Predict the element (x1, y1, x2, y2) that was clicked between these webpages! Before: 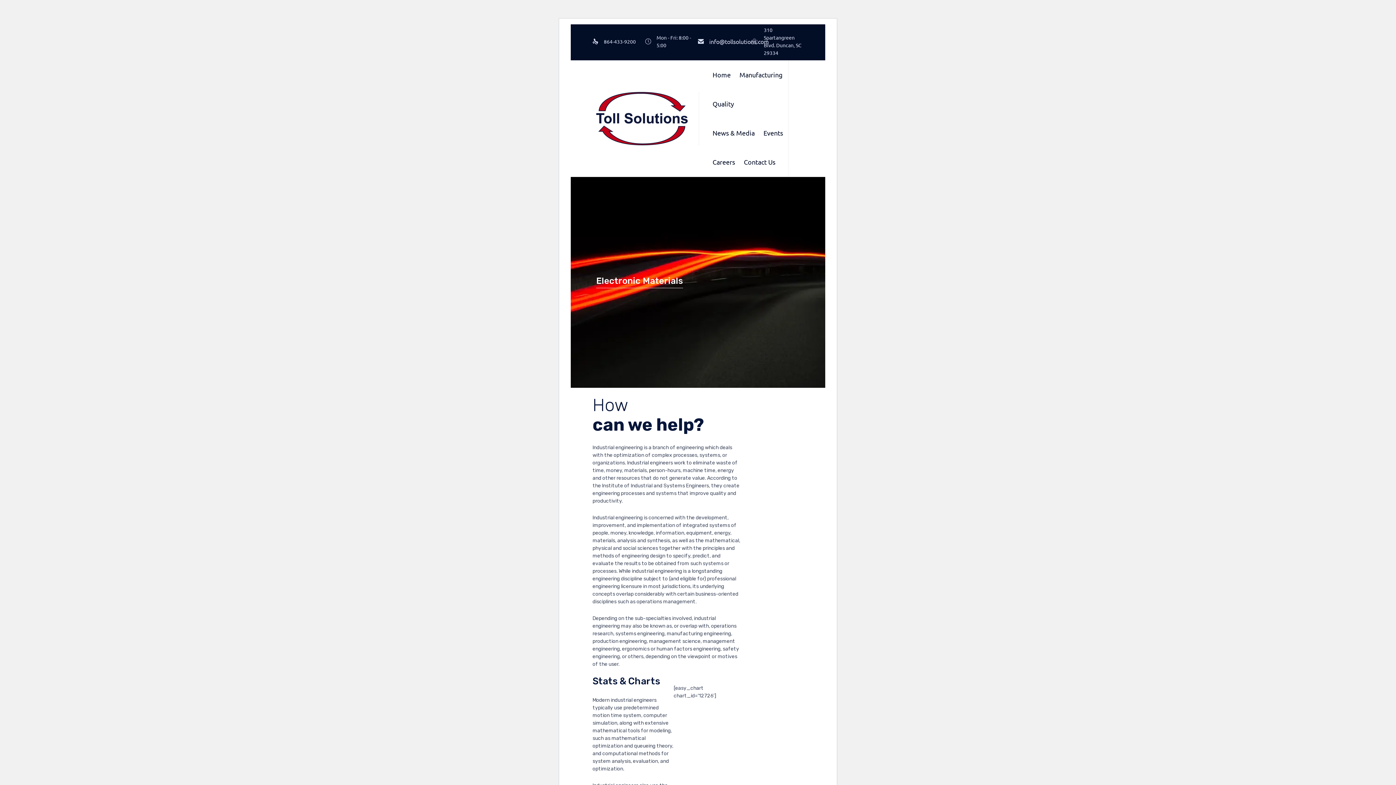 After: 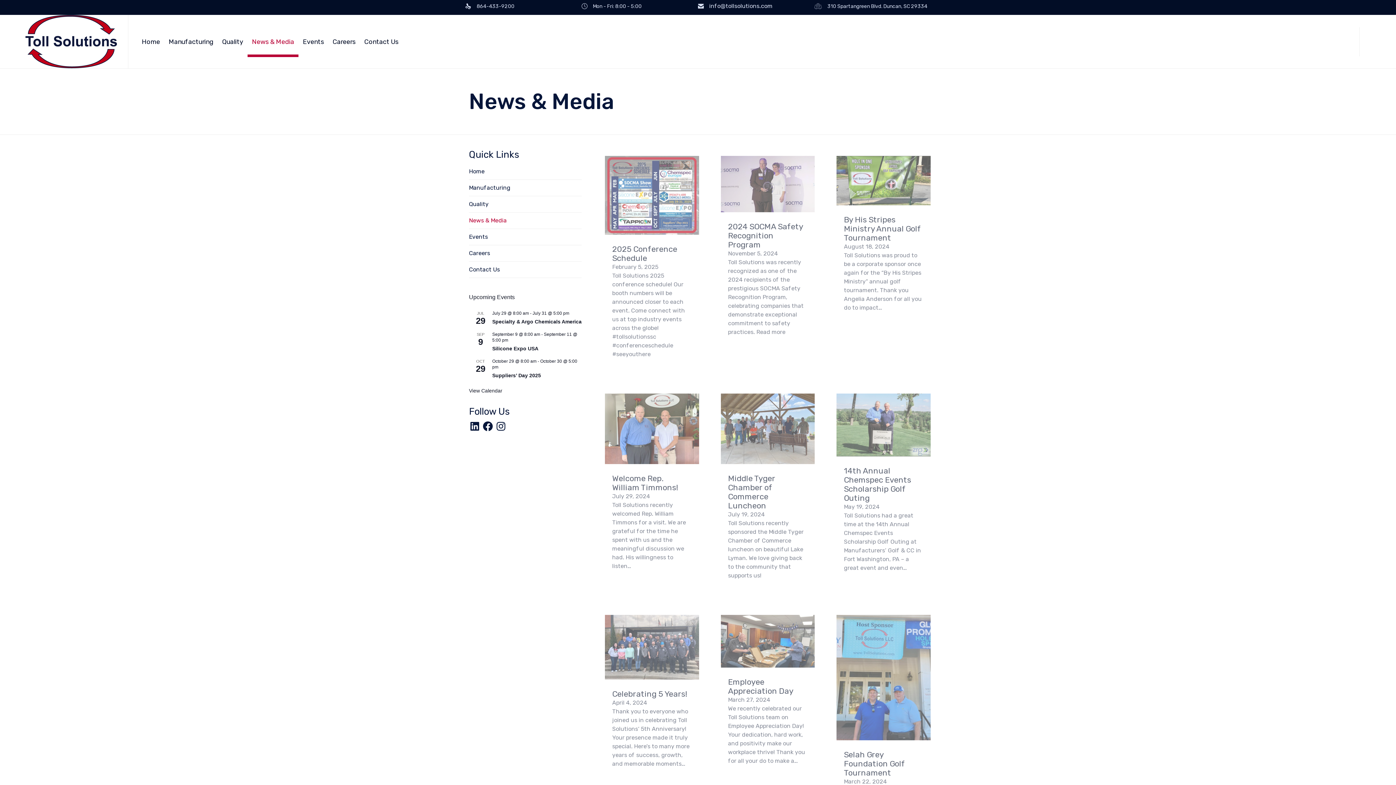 Action: bbox: (708, 118, 759, 147) label: News & Media